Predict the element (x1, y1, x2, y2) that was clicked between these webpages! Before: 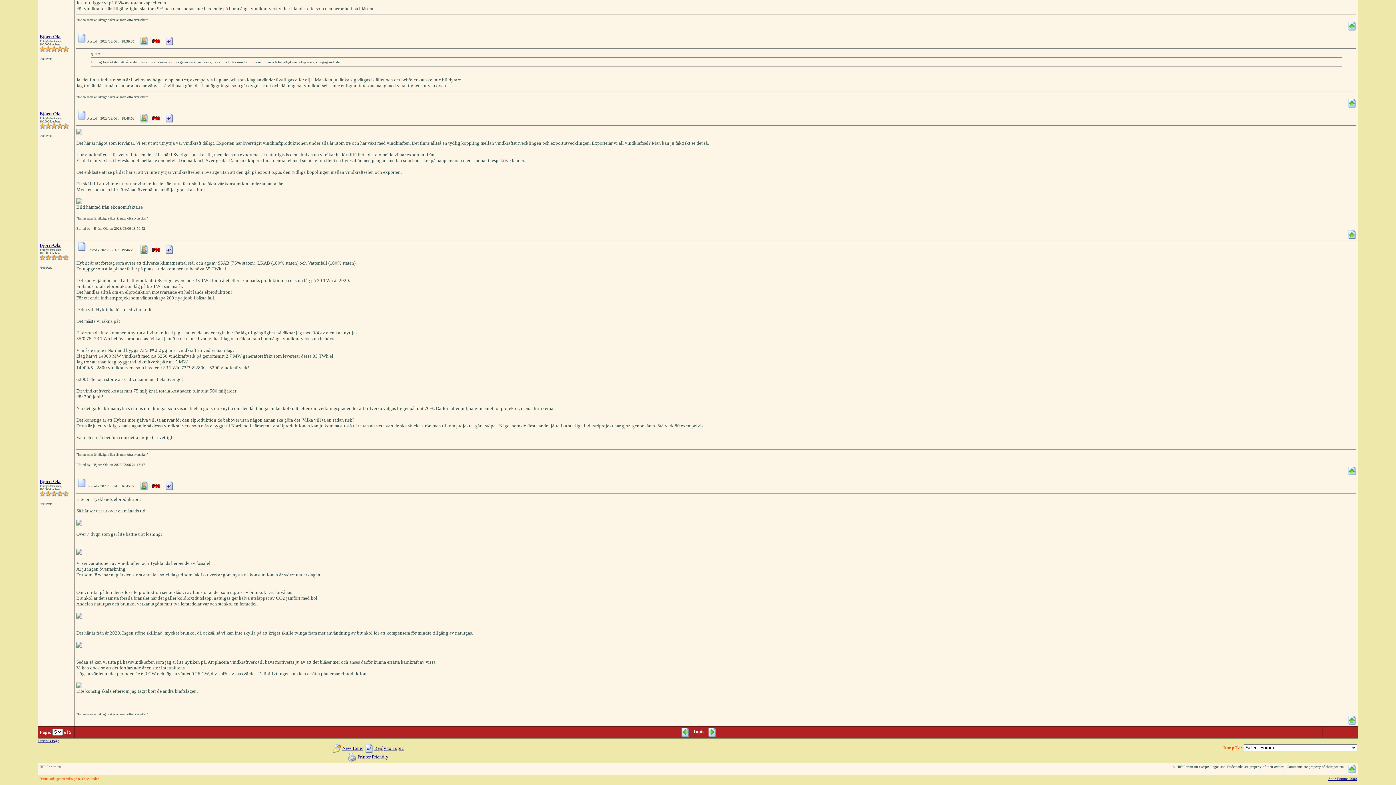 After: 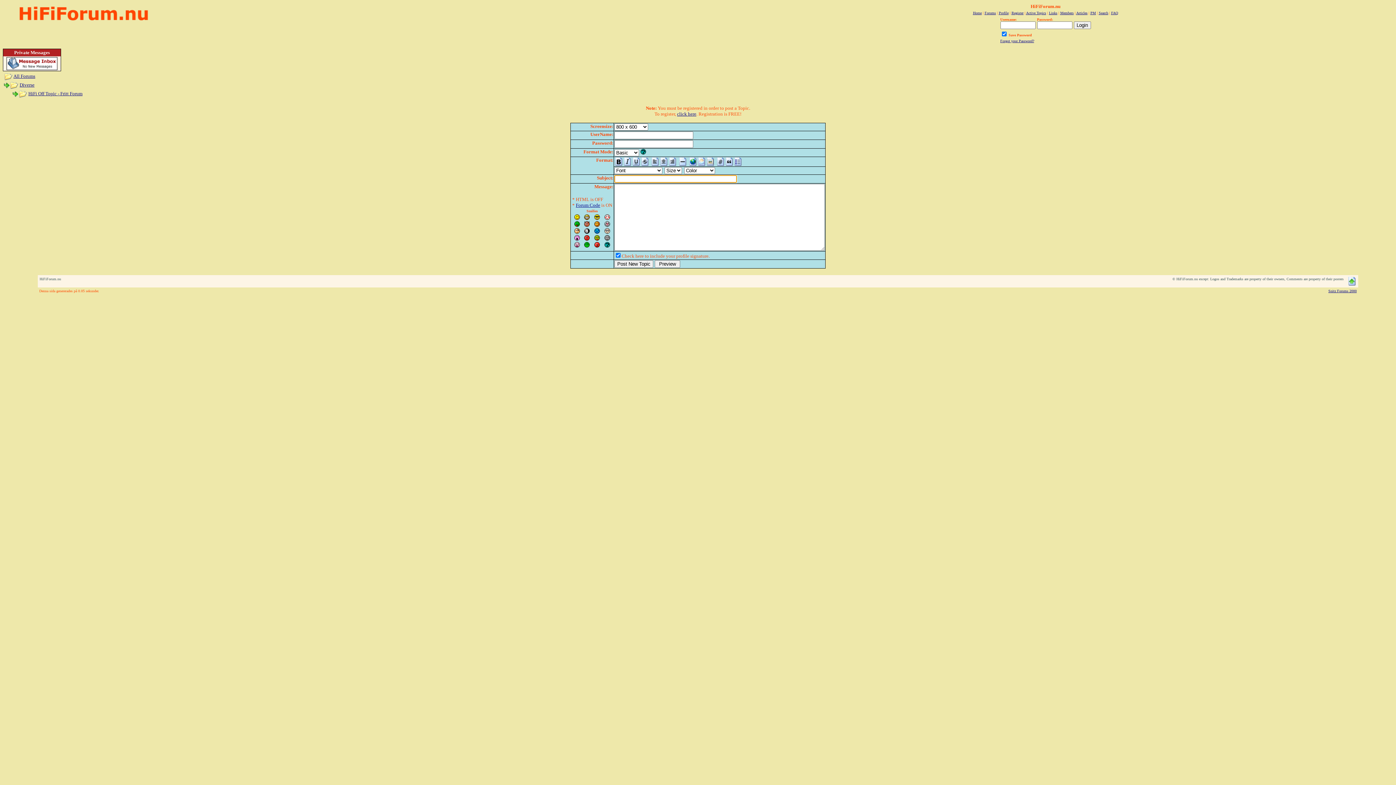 Action: bbox: (342, 745, 363, 751) label: New Topic